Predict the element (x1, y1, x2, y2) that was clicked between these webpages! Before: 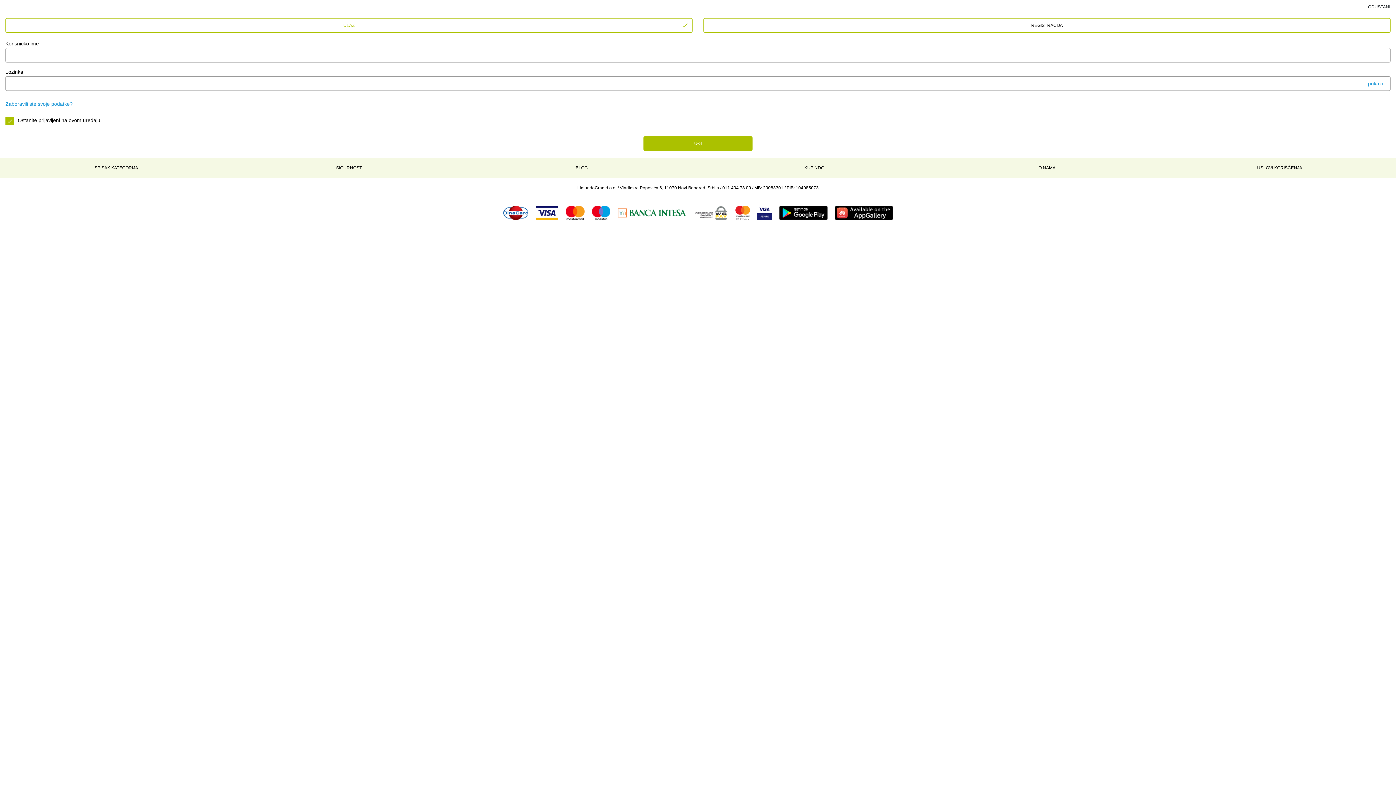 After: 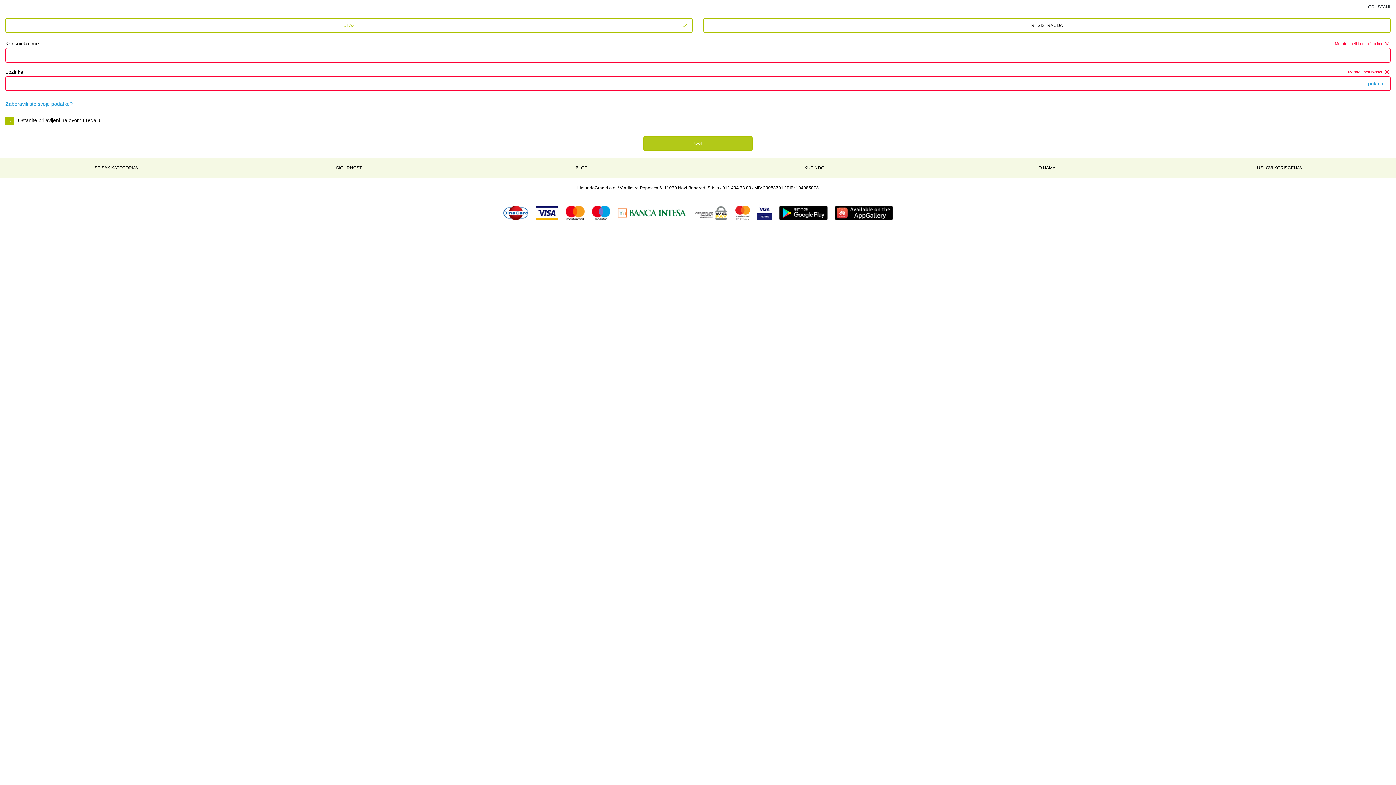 Action: bbox: (643, 136, 752, 150) label: Uđi